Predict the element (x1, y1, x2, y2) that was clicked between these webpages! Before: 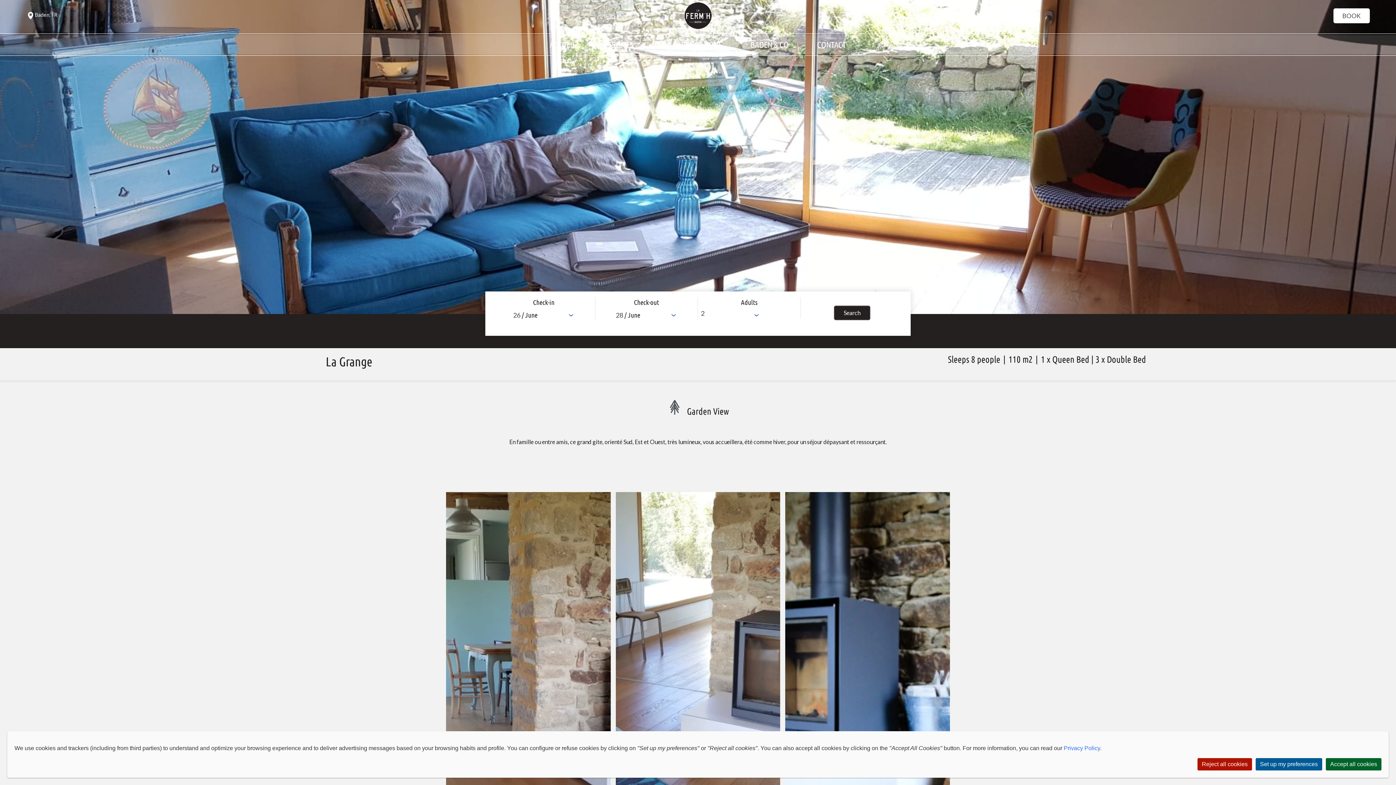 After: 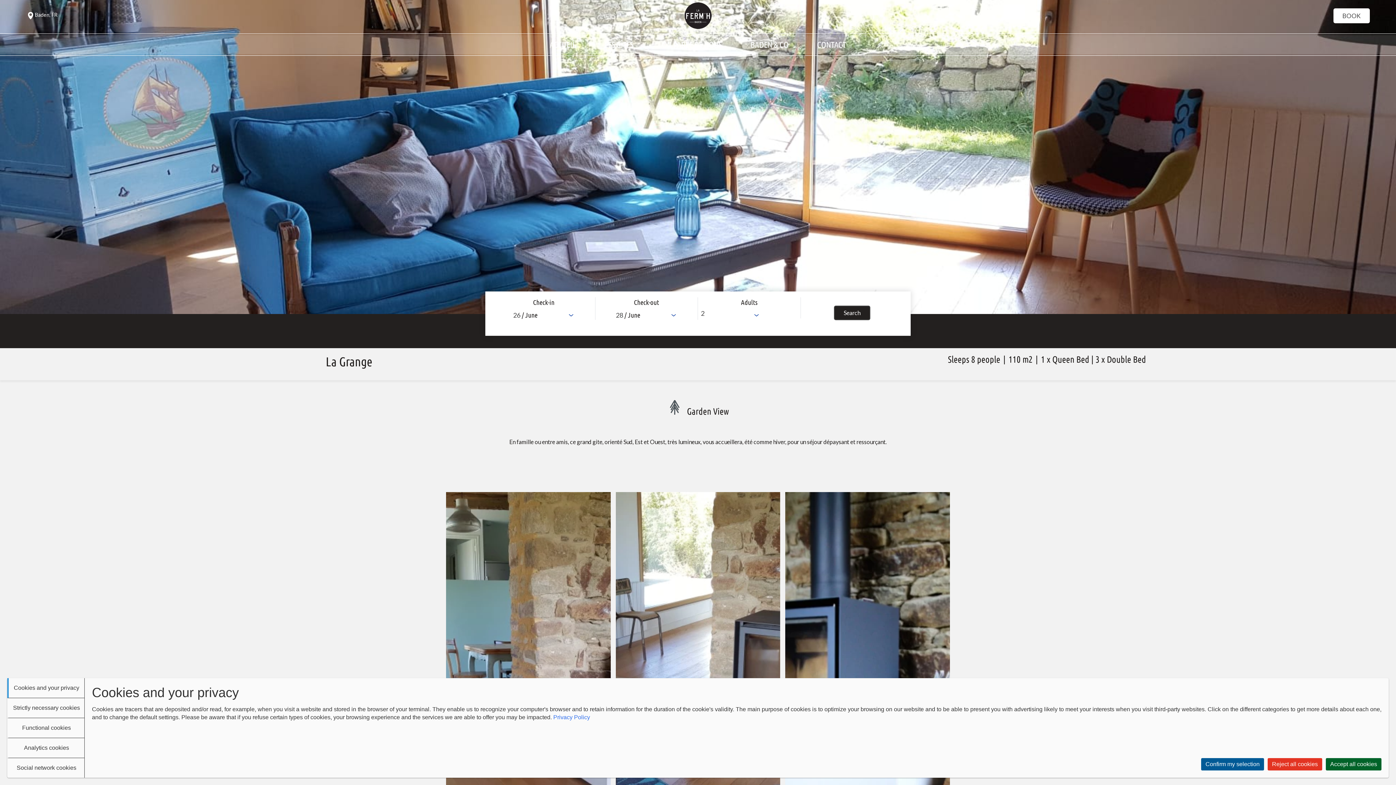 Action: label: Set up my preferences bbox: (1256, 758, 1322, 770)